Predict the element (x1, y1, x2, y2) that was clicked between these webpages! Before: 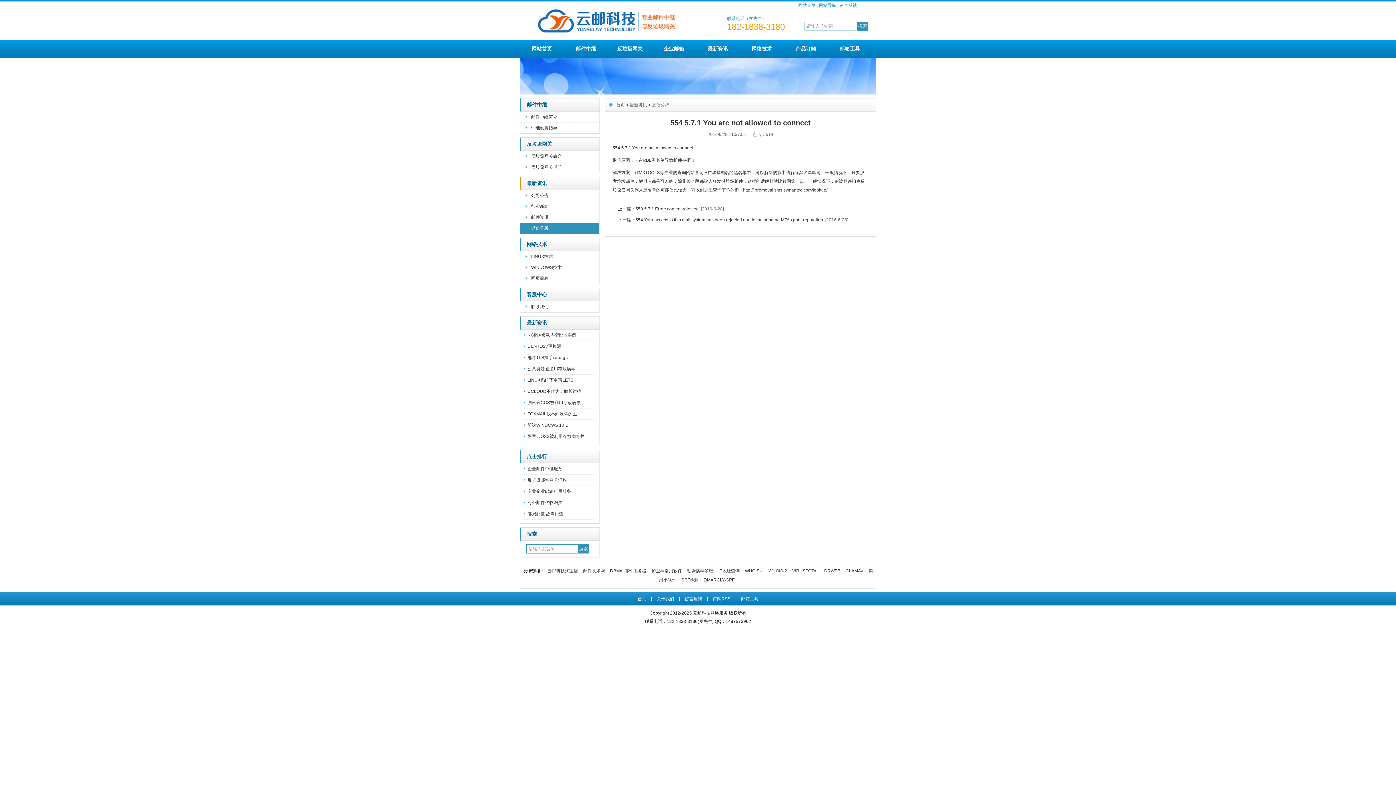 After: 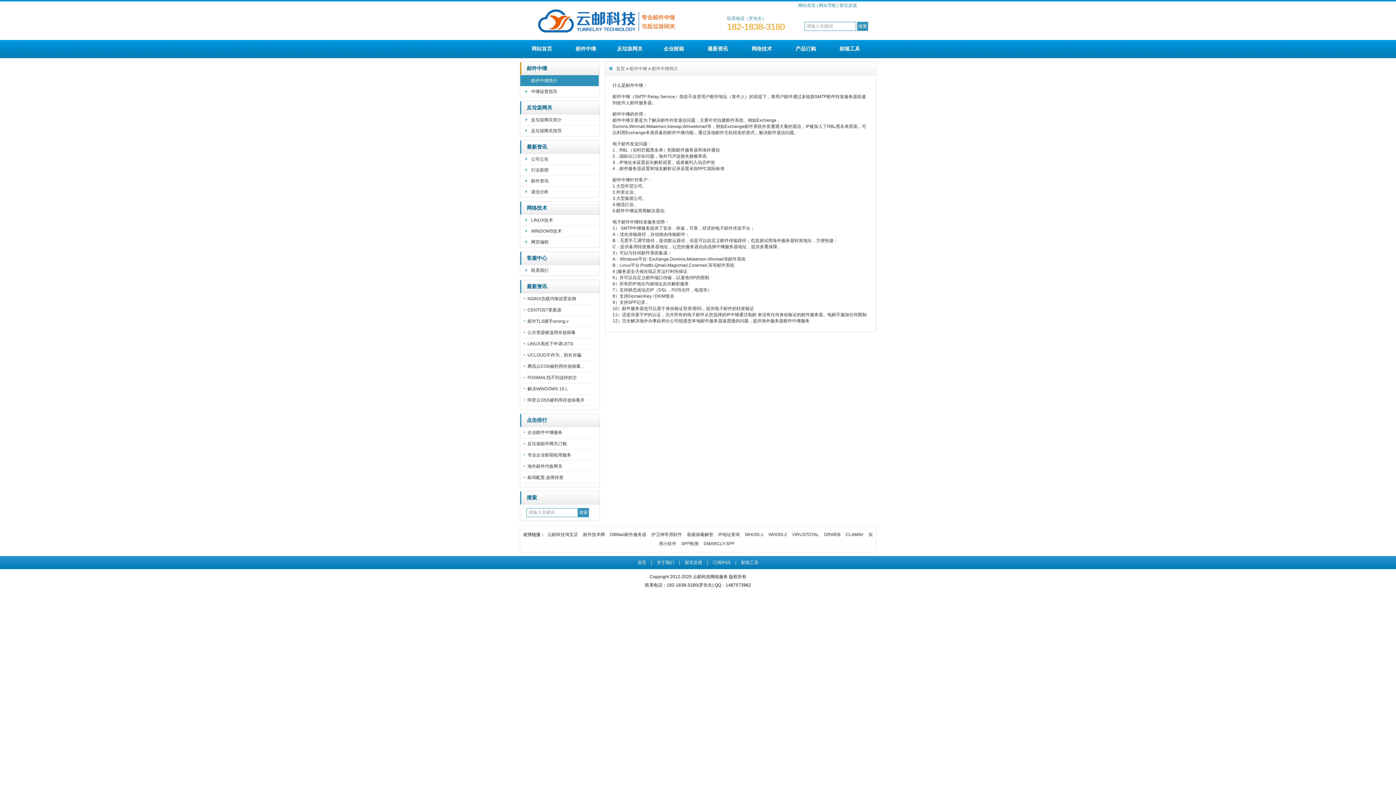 Action: label: 邮件中继简介 bbox: (520, 111, 598, 122)